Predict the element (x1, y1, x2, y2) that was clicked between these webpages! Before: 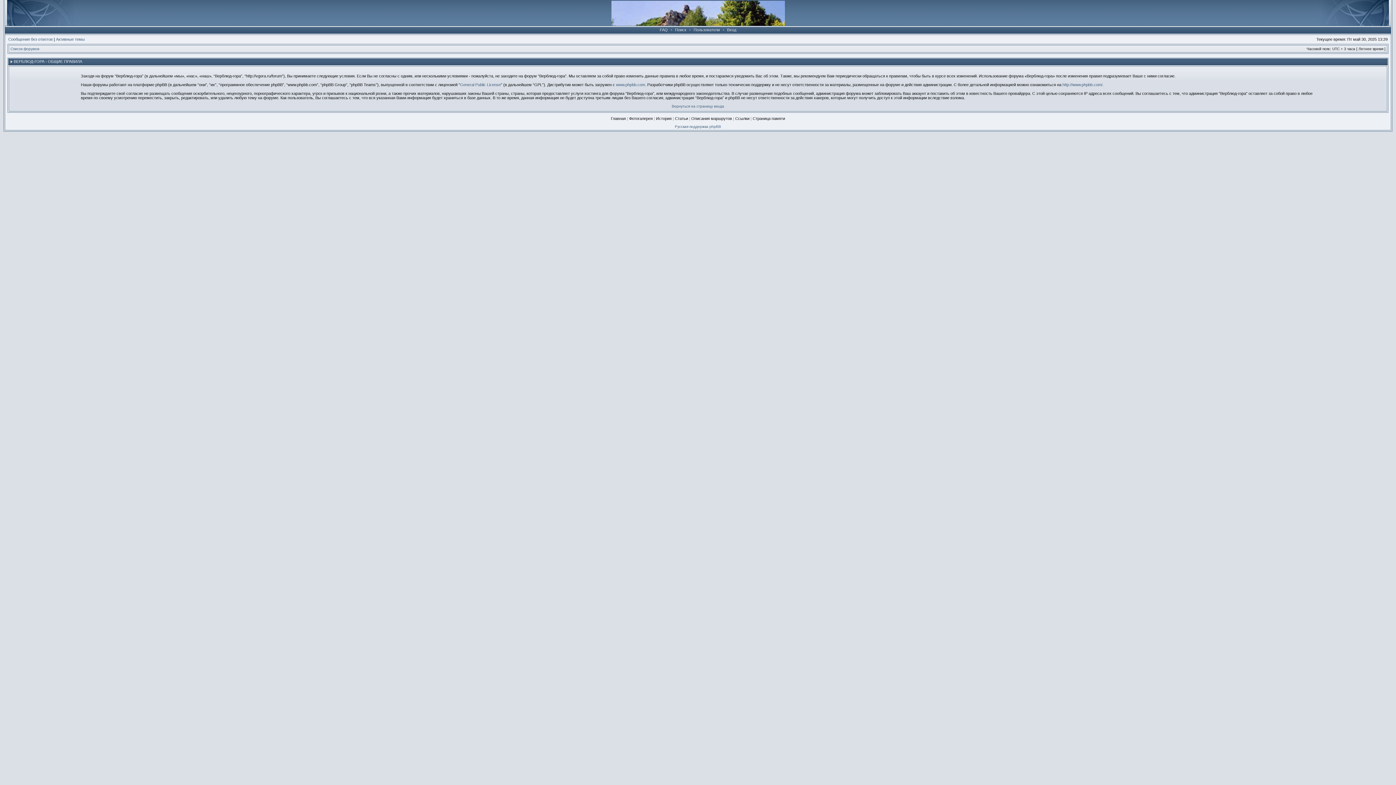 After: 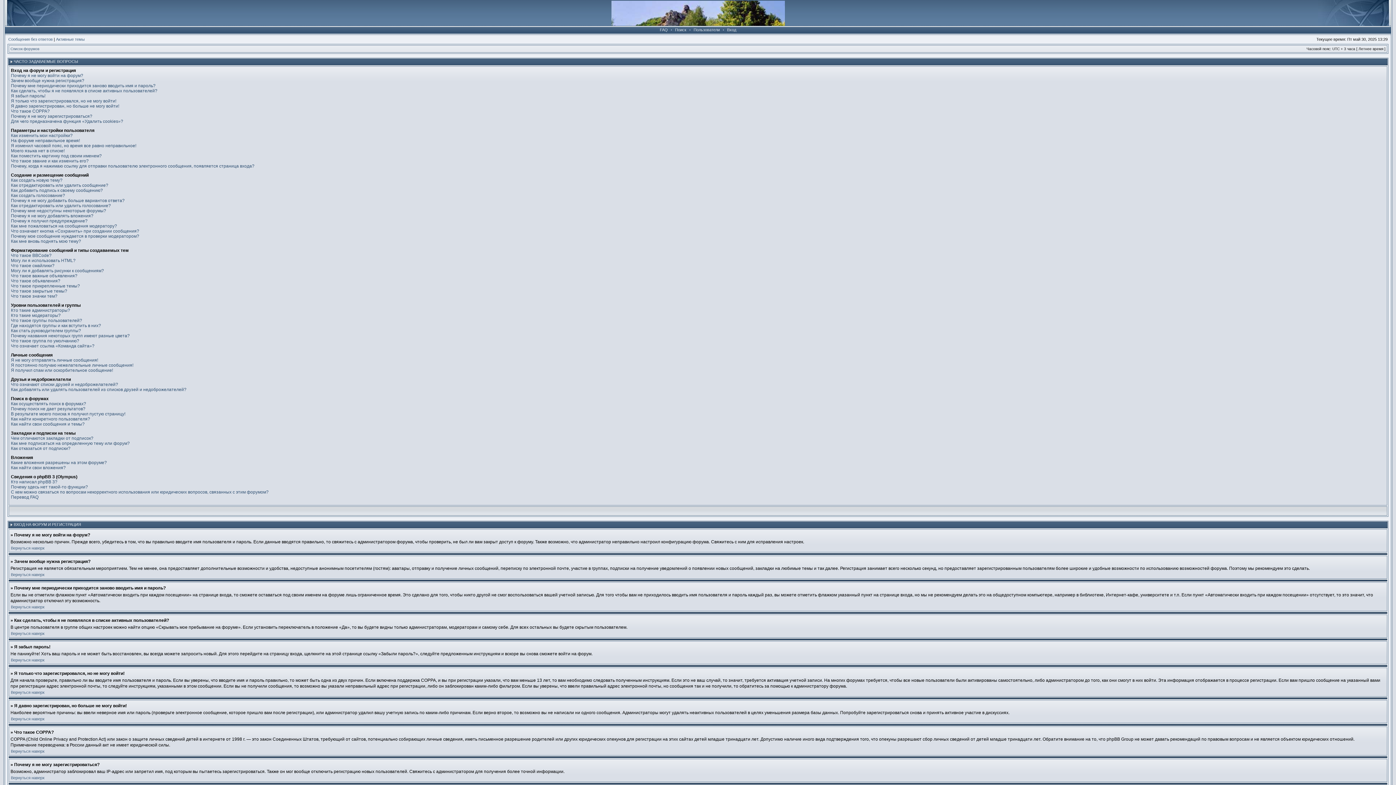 Action: label: FAQ bbox: (658, 27, 669, 32)